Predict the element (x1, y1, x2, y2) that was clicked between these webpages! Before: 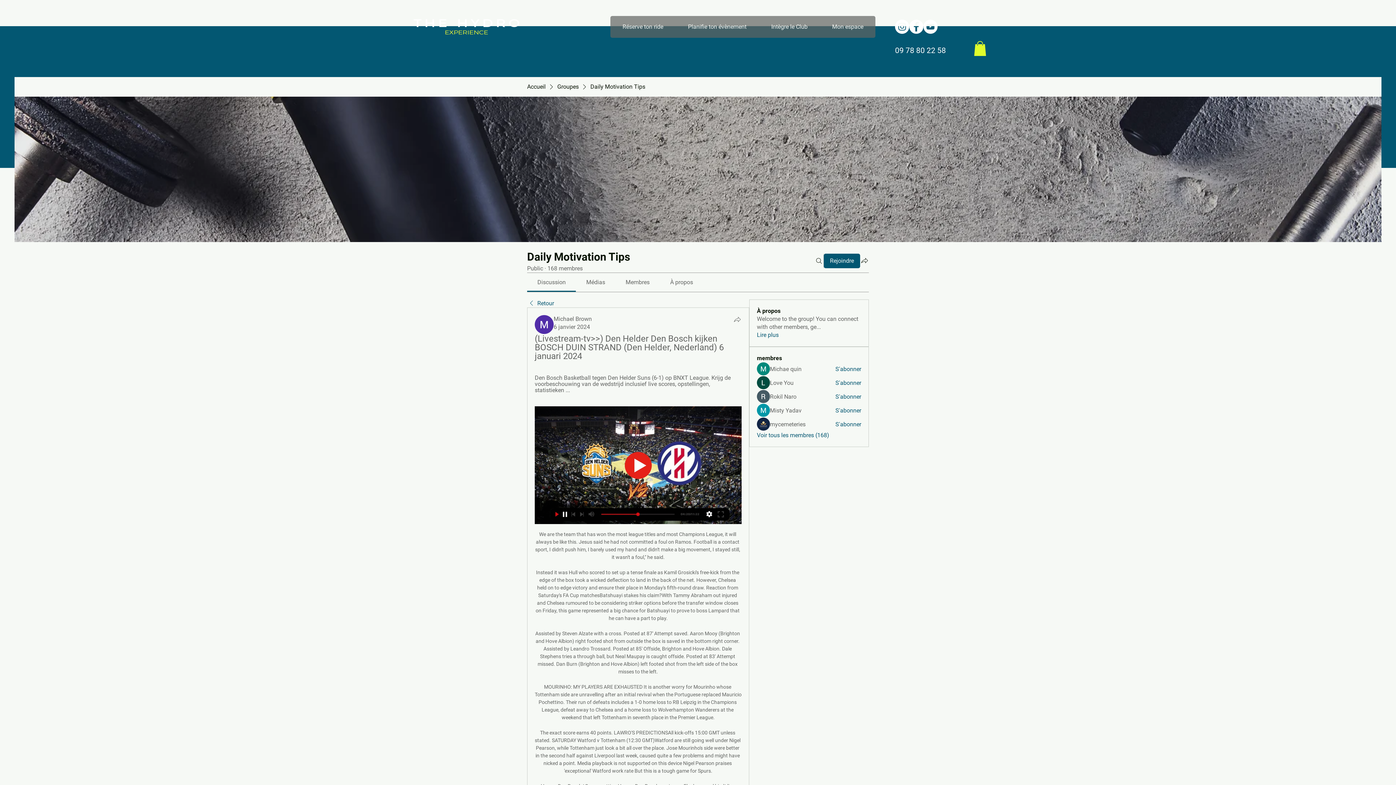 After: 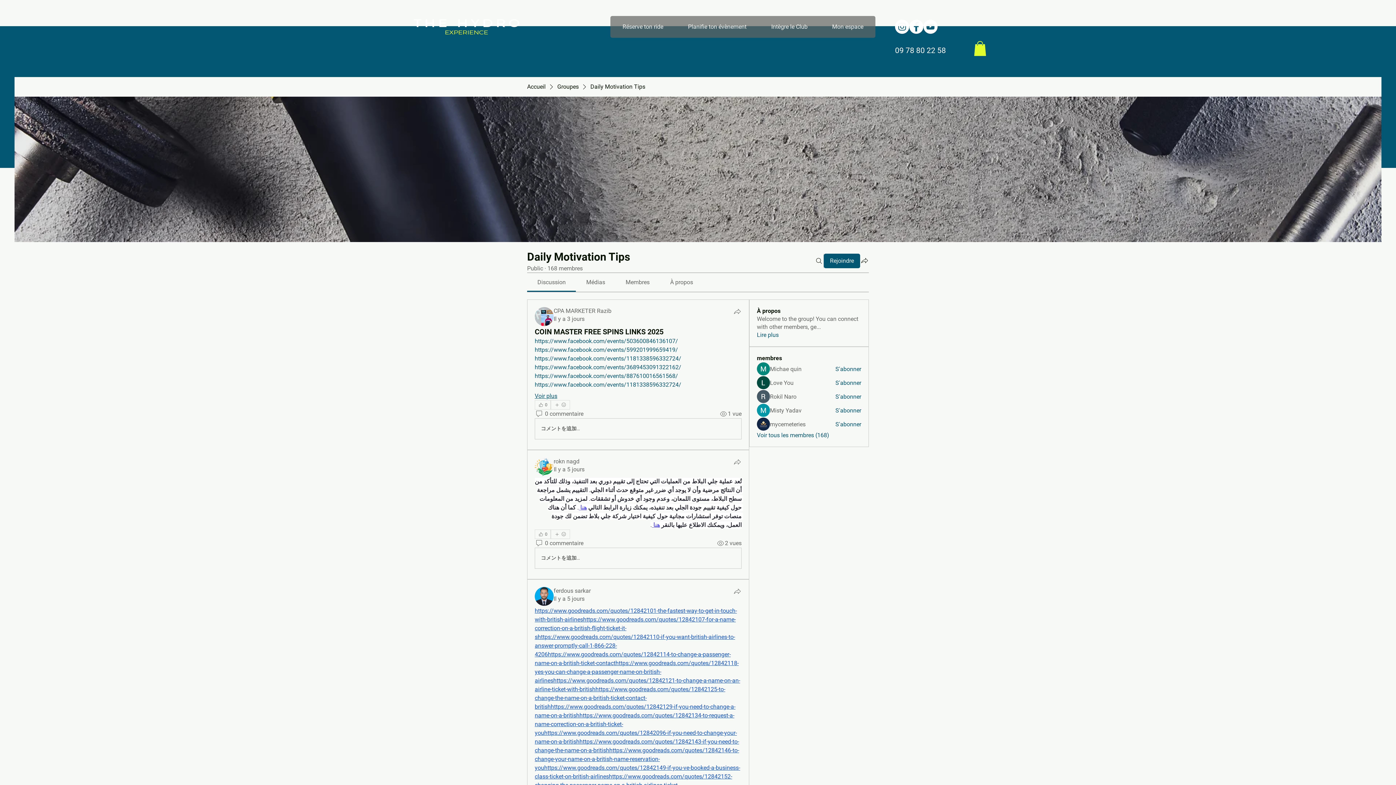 Action: label: Retour bbox: (527, 299, 554, 307)